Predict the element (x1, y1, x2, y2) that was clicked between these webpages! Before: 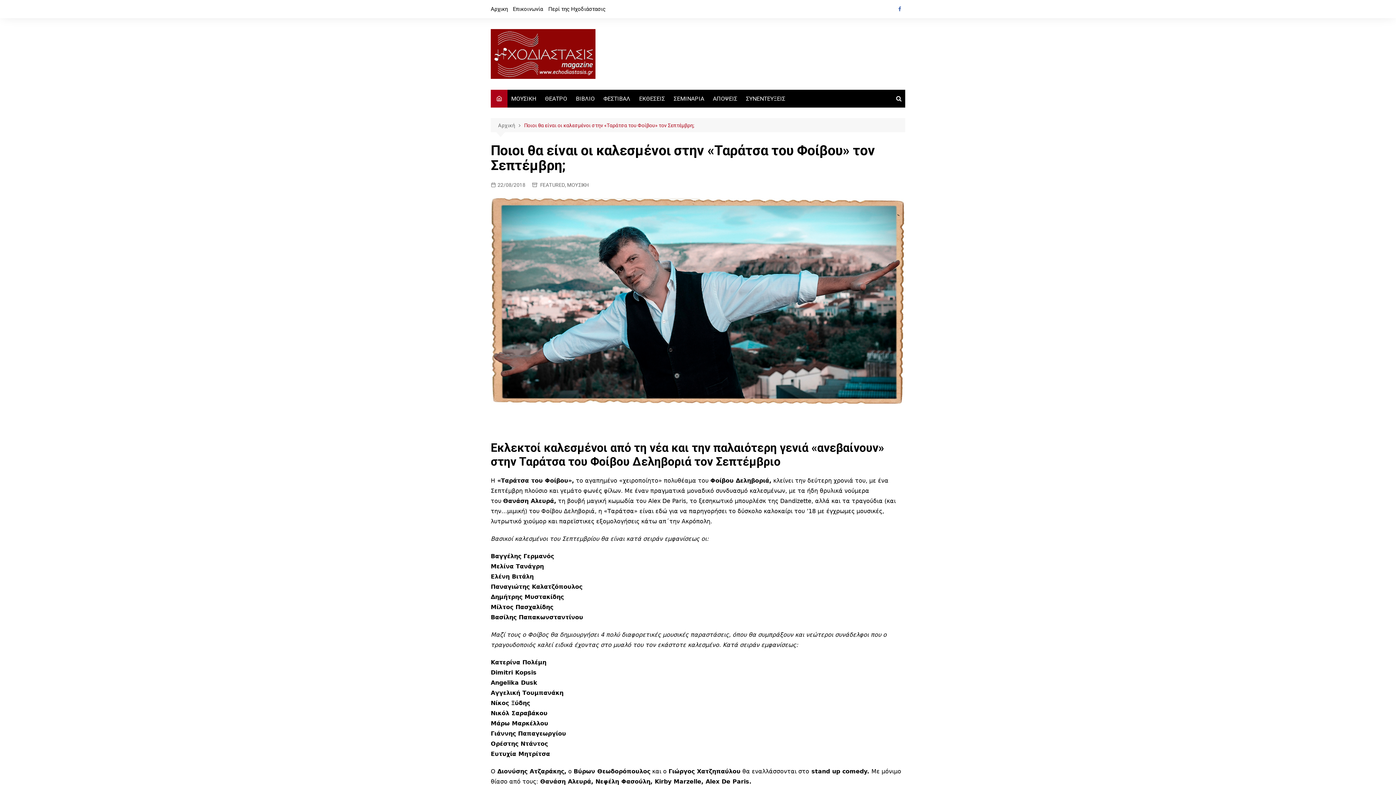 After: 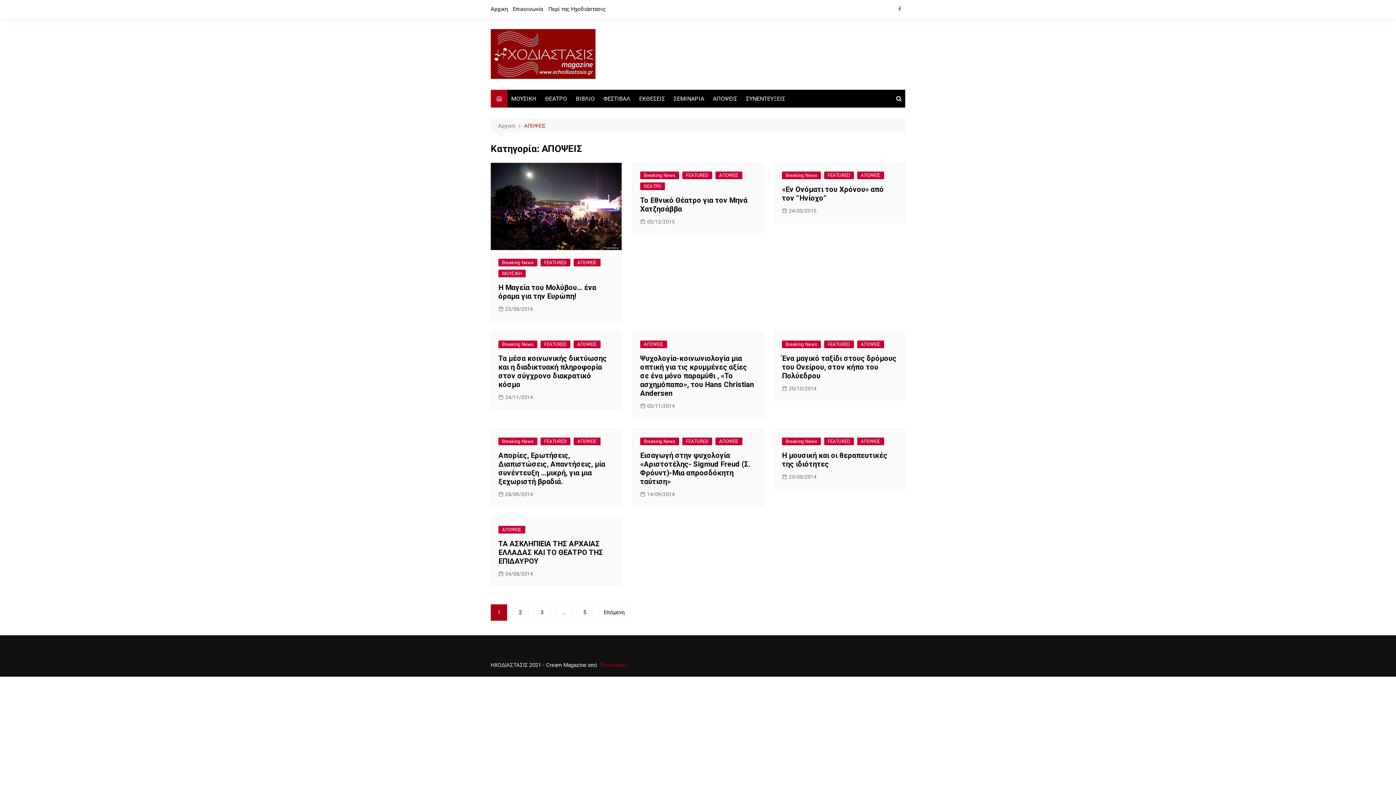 Action: bbox: (709, 89, 741, 107) label: ΑΠΟΨΕΙΣ